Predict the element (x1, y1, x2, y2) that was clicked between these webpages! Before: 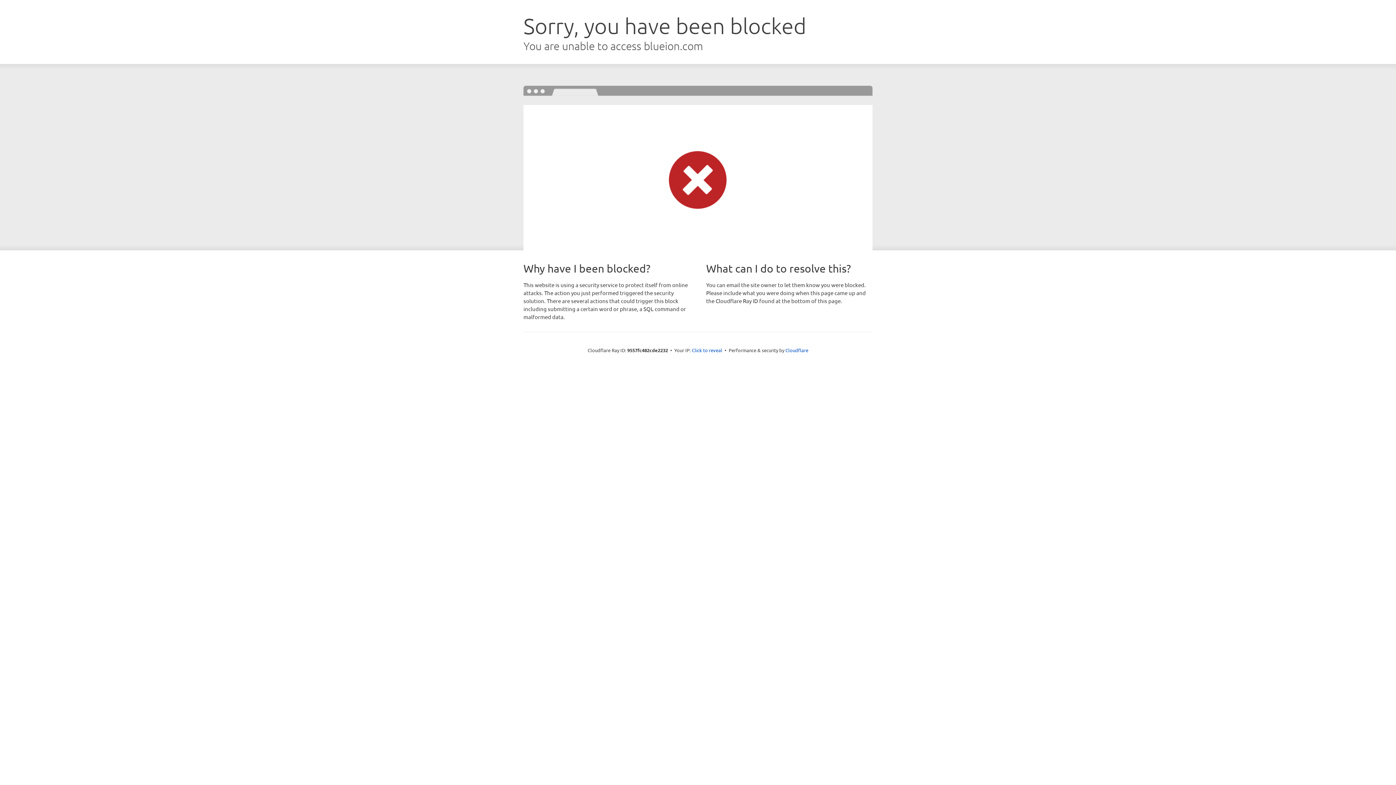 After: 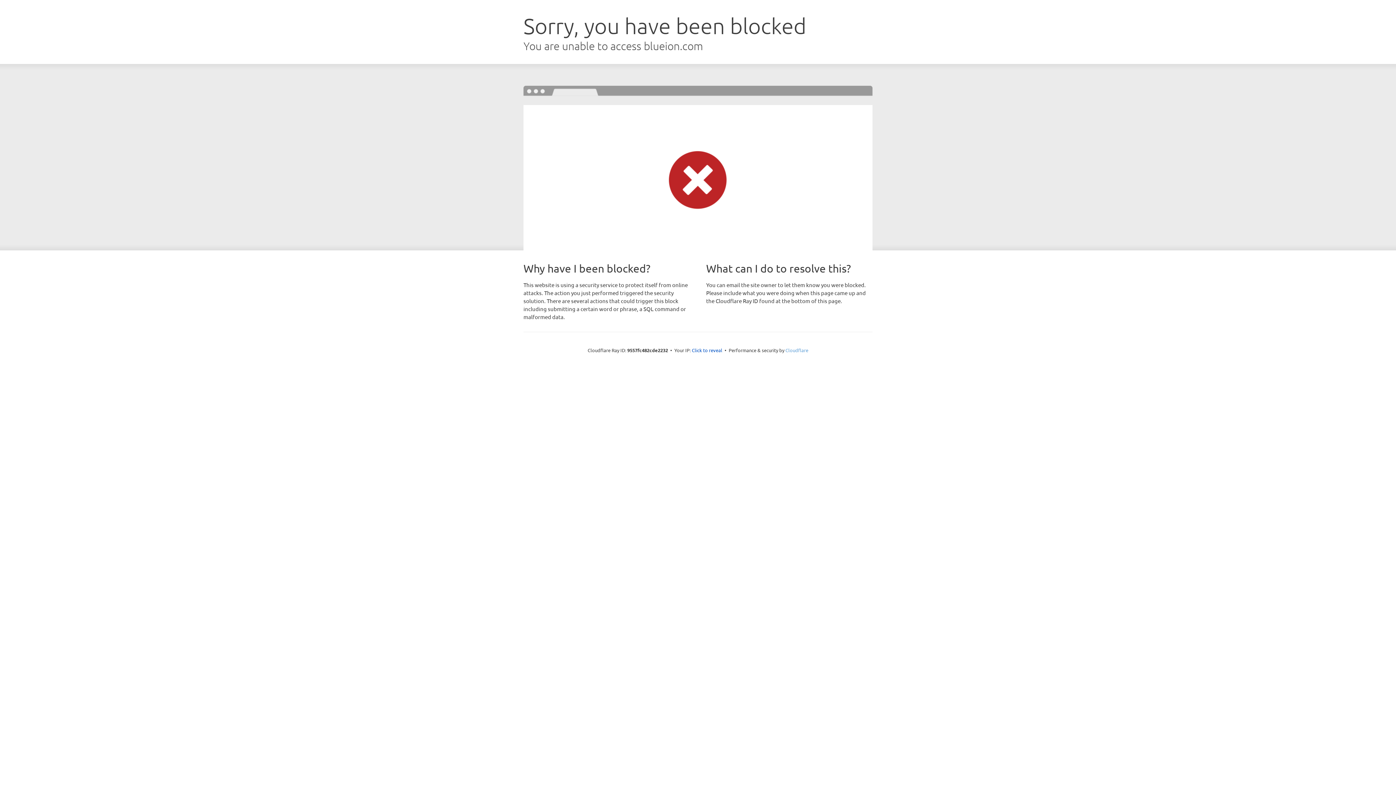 Action: label: Cloudflare bbox: (785, 347, 808, 353)